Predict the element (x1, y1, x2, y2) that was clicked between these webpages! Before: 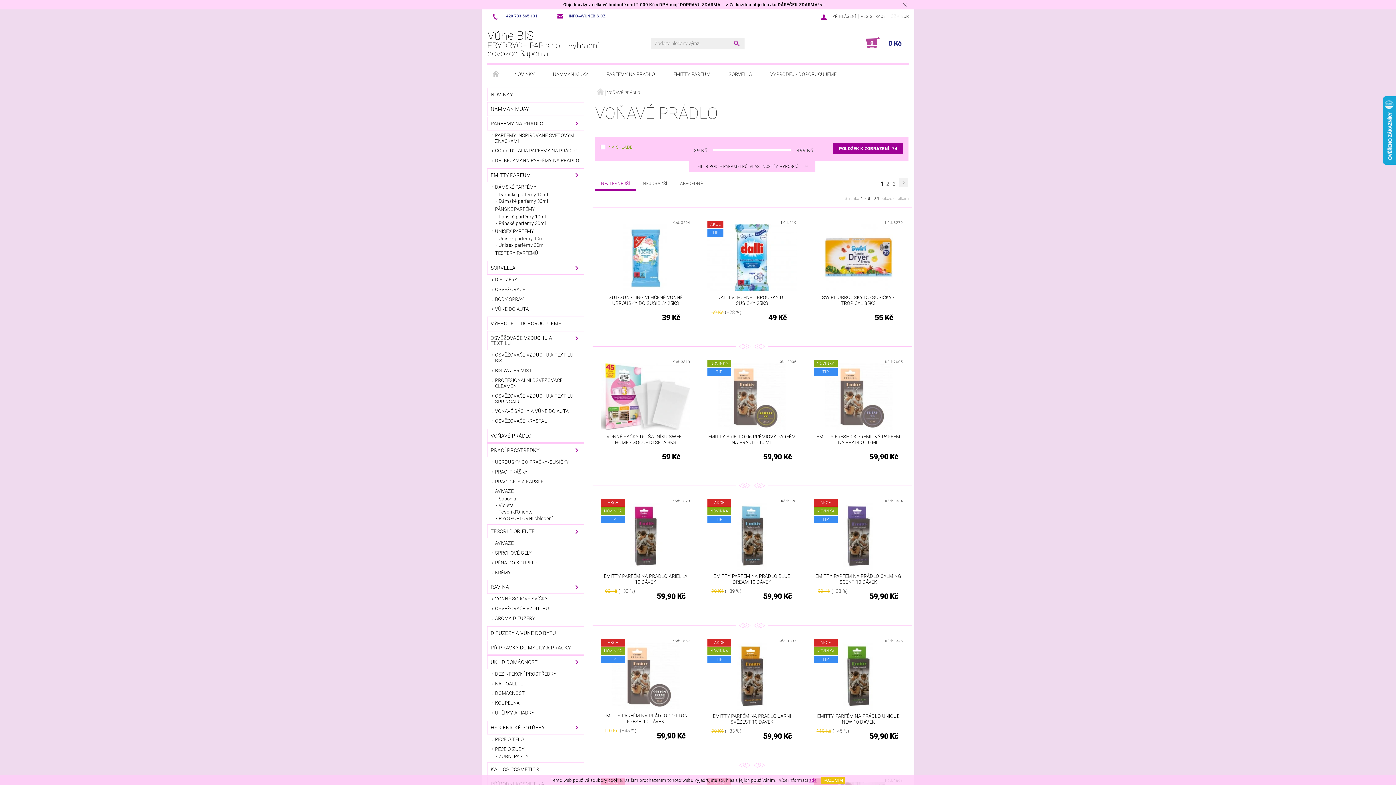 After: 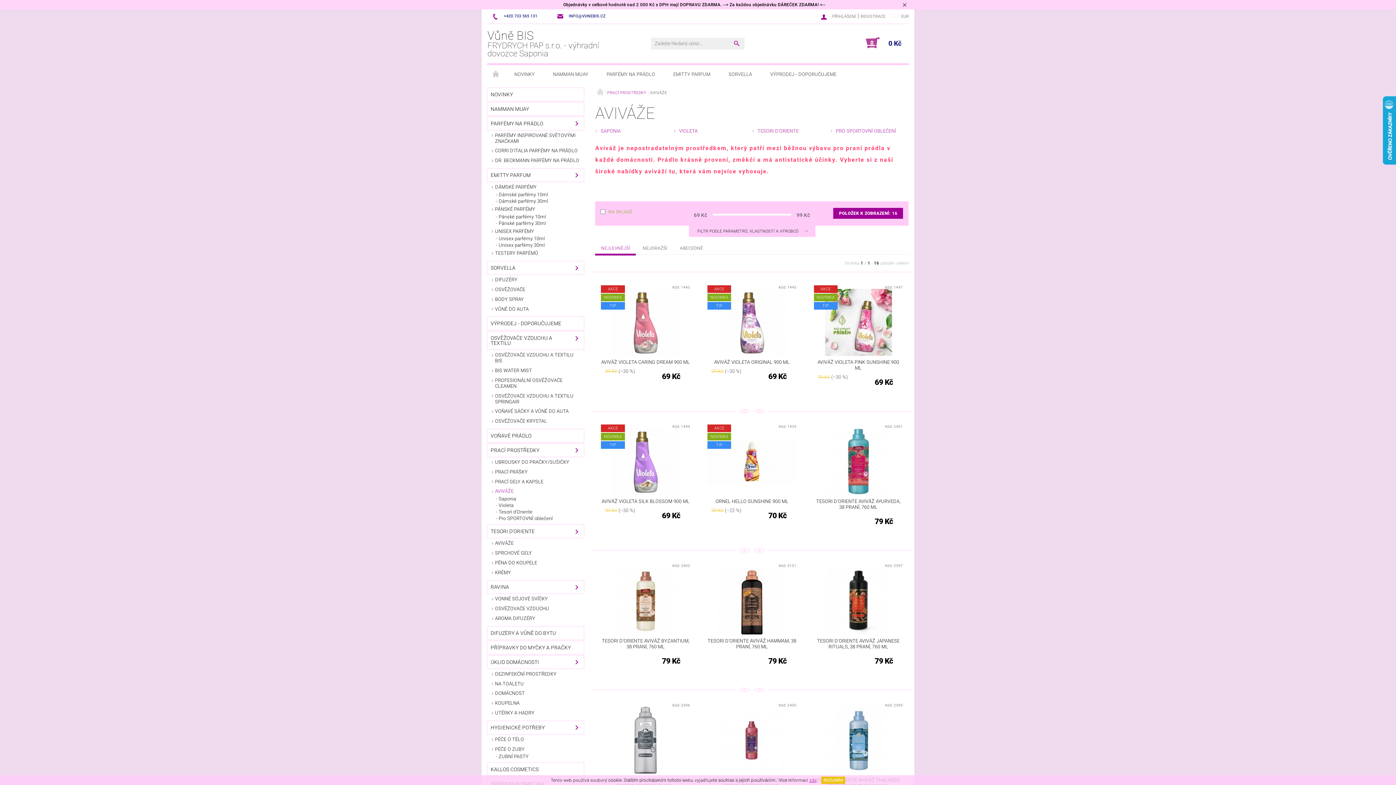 Action: label: AVIVÁŽE bbox: (487, 487, 584, 496)